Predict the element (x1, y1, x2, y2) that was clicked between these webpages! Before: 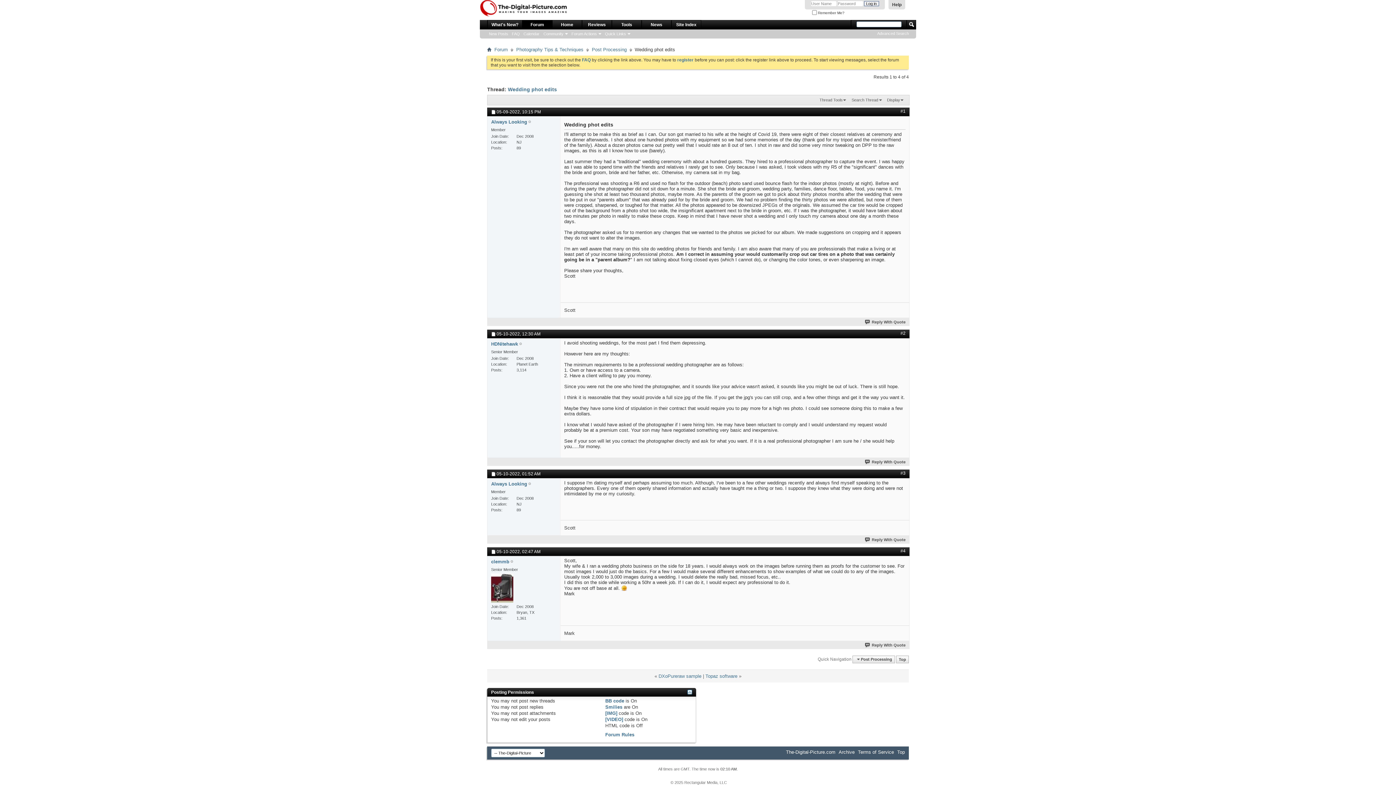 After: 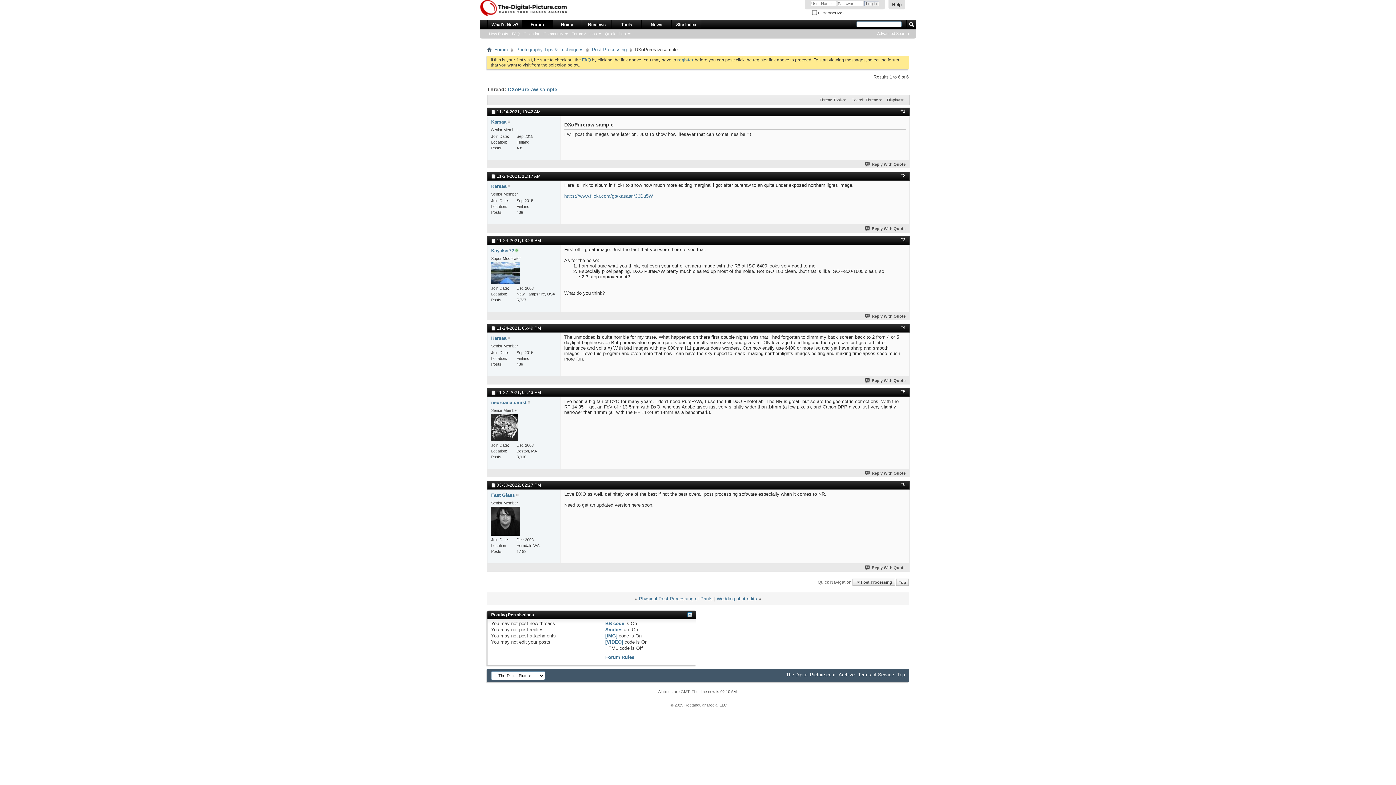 Action: label: DXoPureraw sample bbox: (658, 673, 701, 679)